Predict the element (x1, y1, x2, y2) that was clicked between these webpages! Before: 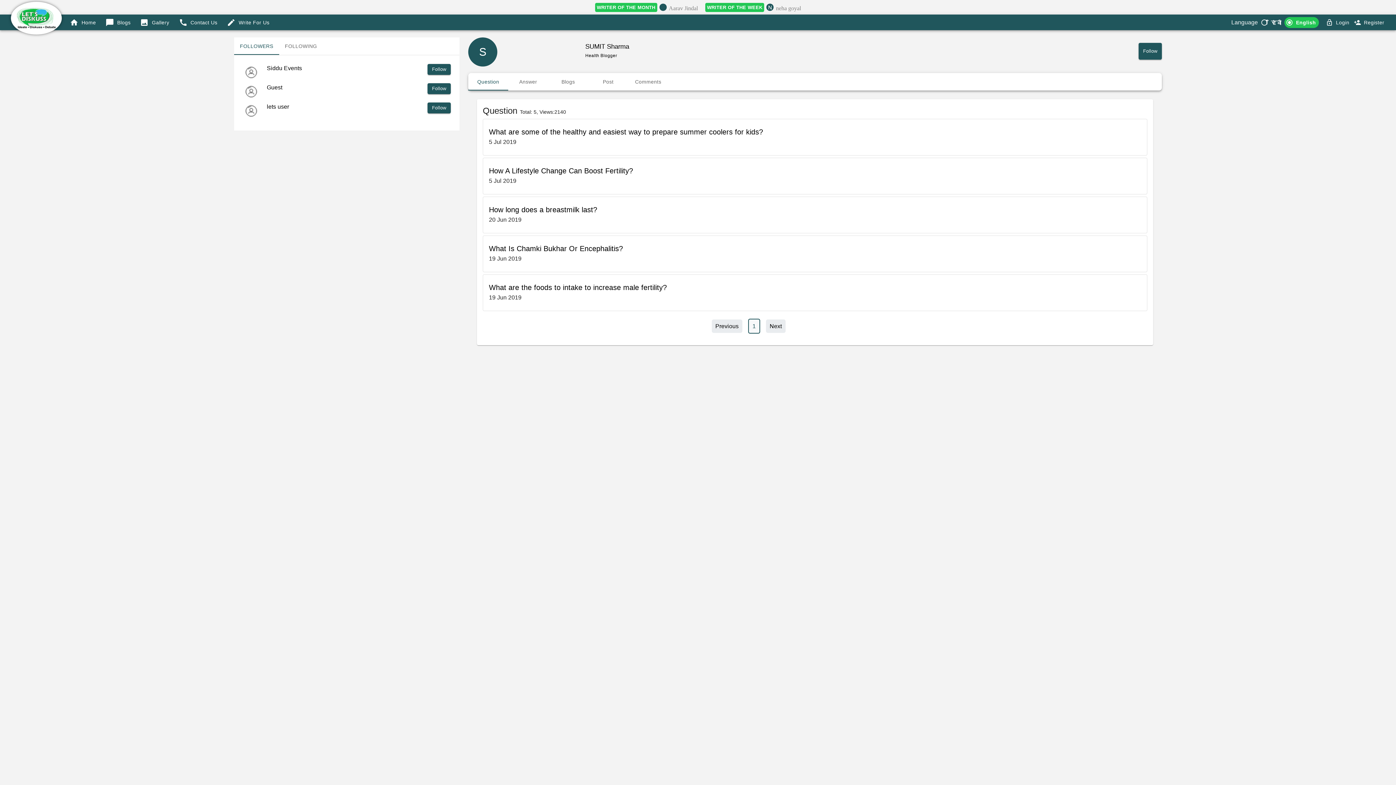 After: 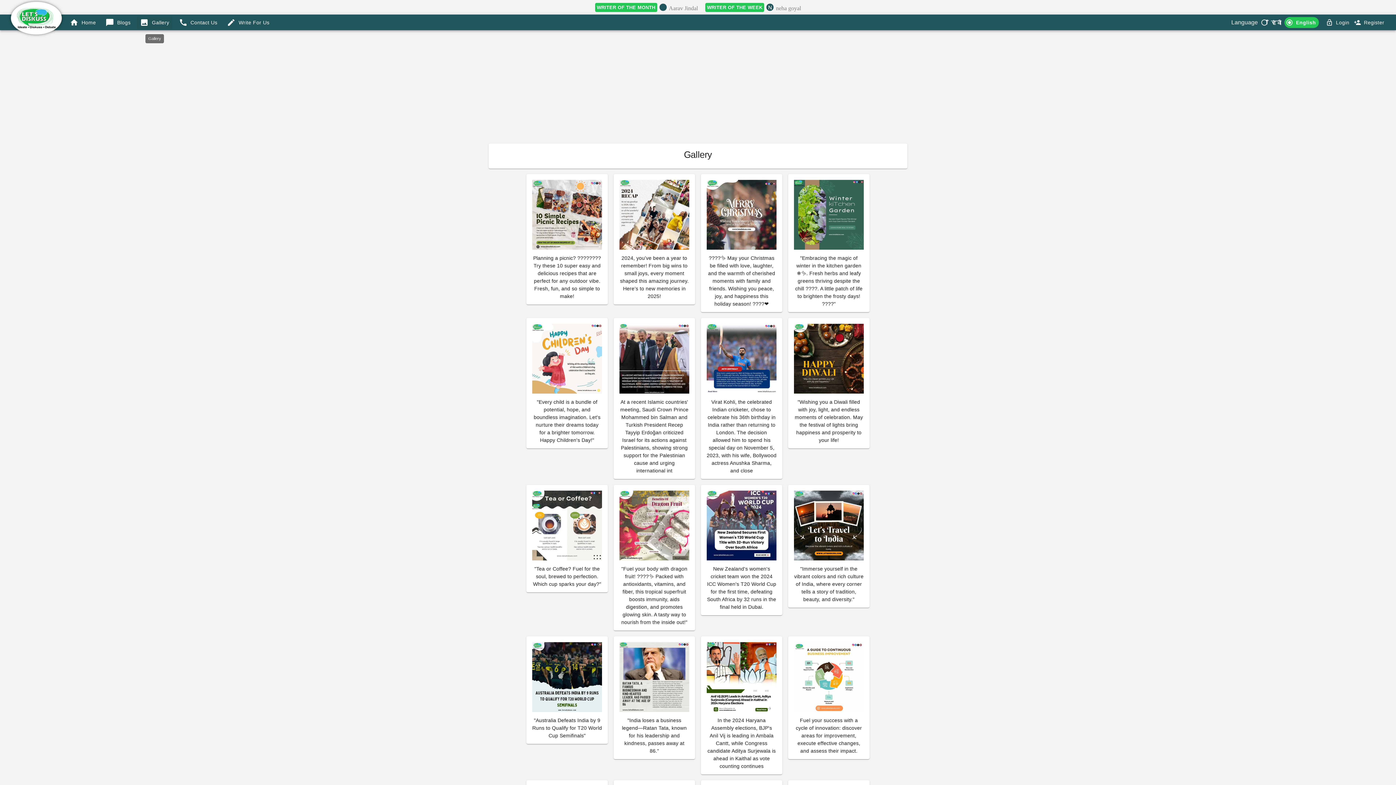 Action: label: Gallery bbox: (137, 1, 172, 14)